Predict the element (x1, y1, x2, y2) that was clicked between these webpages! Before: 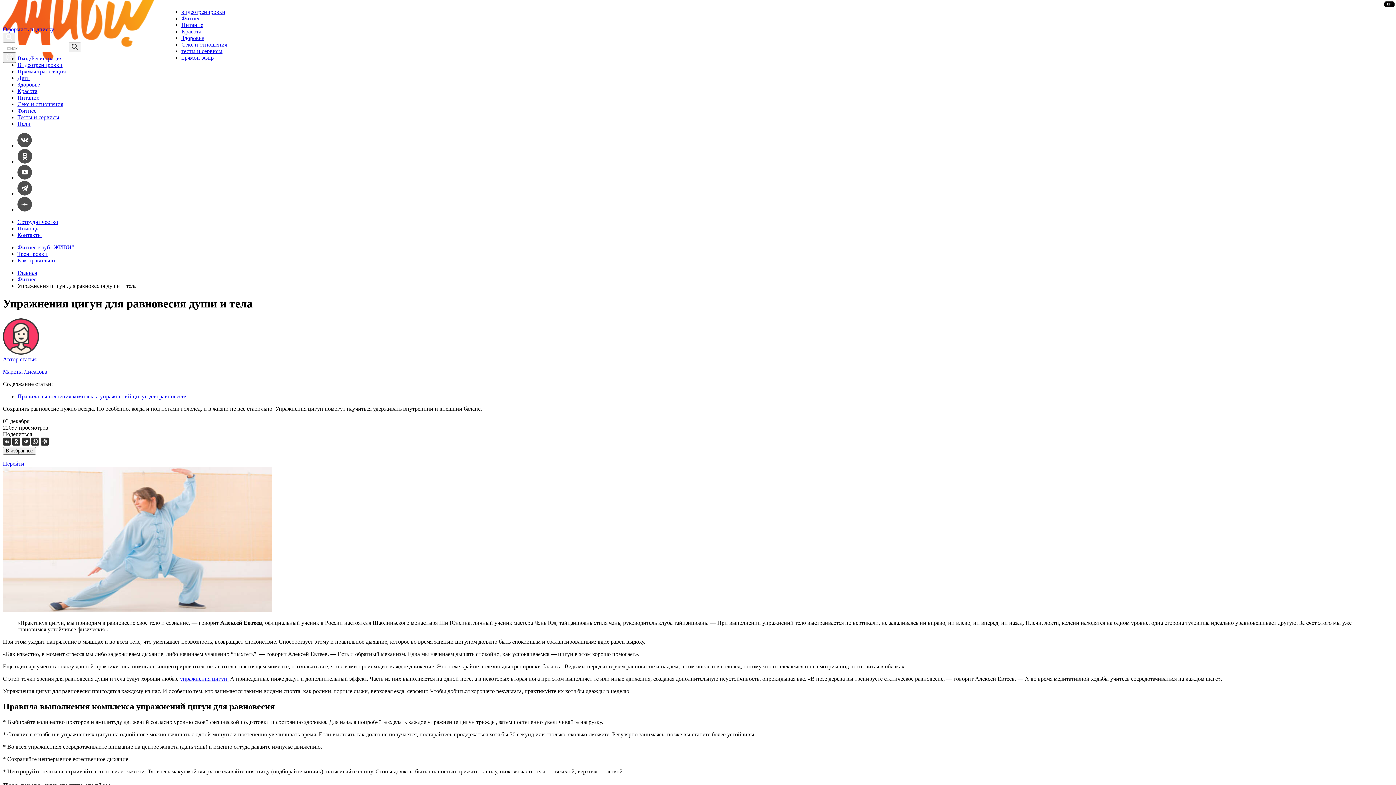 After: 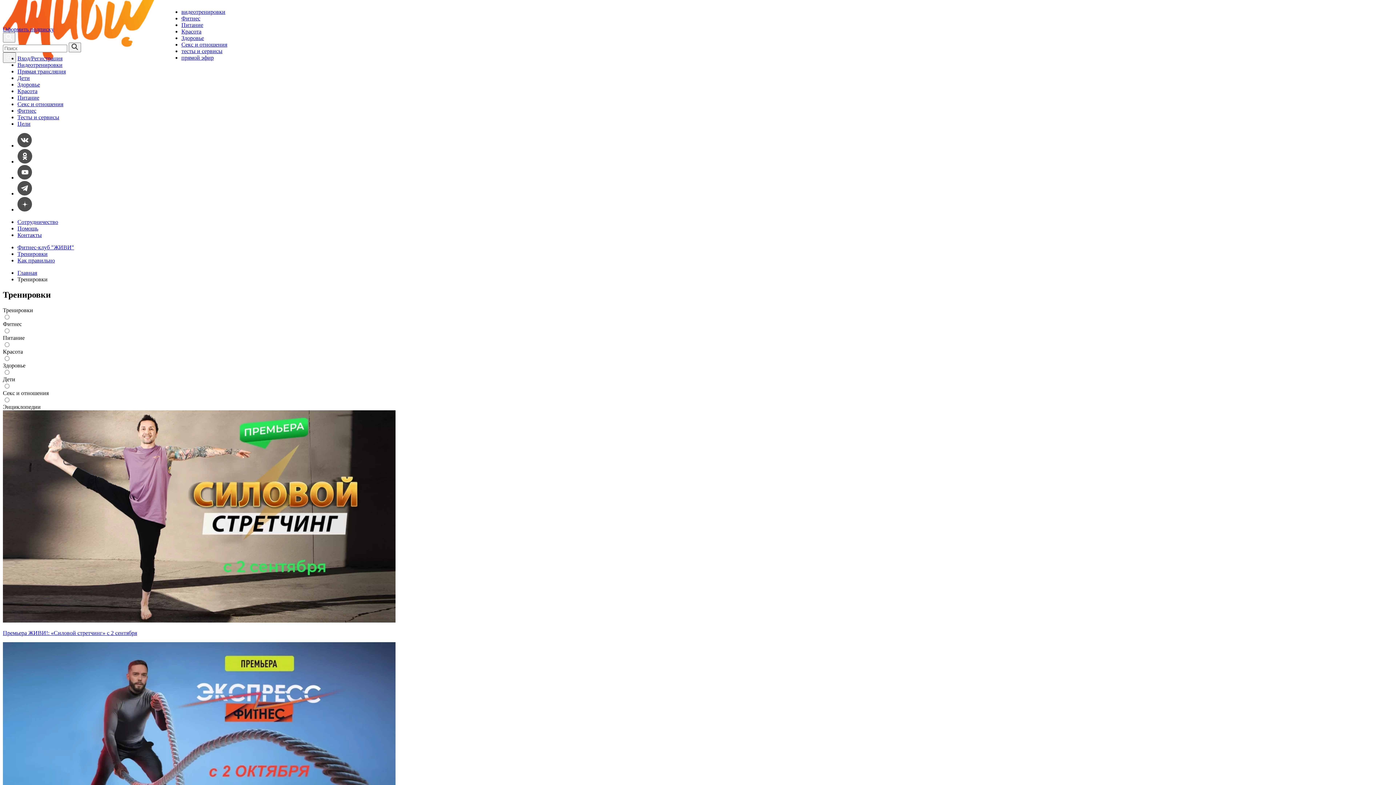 Action: label: Тренировки bbox: (17, 250, 47, 257)